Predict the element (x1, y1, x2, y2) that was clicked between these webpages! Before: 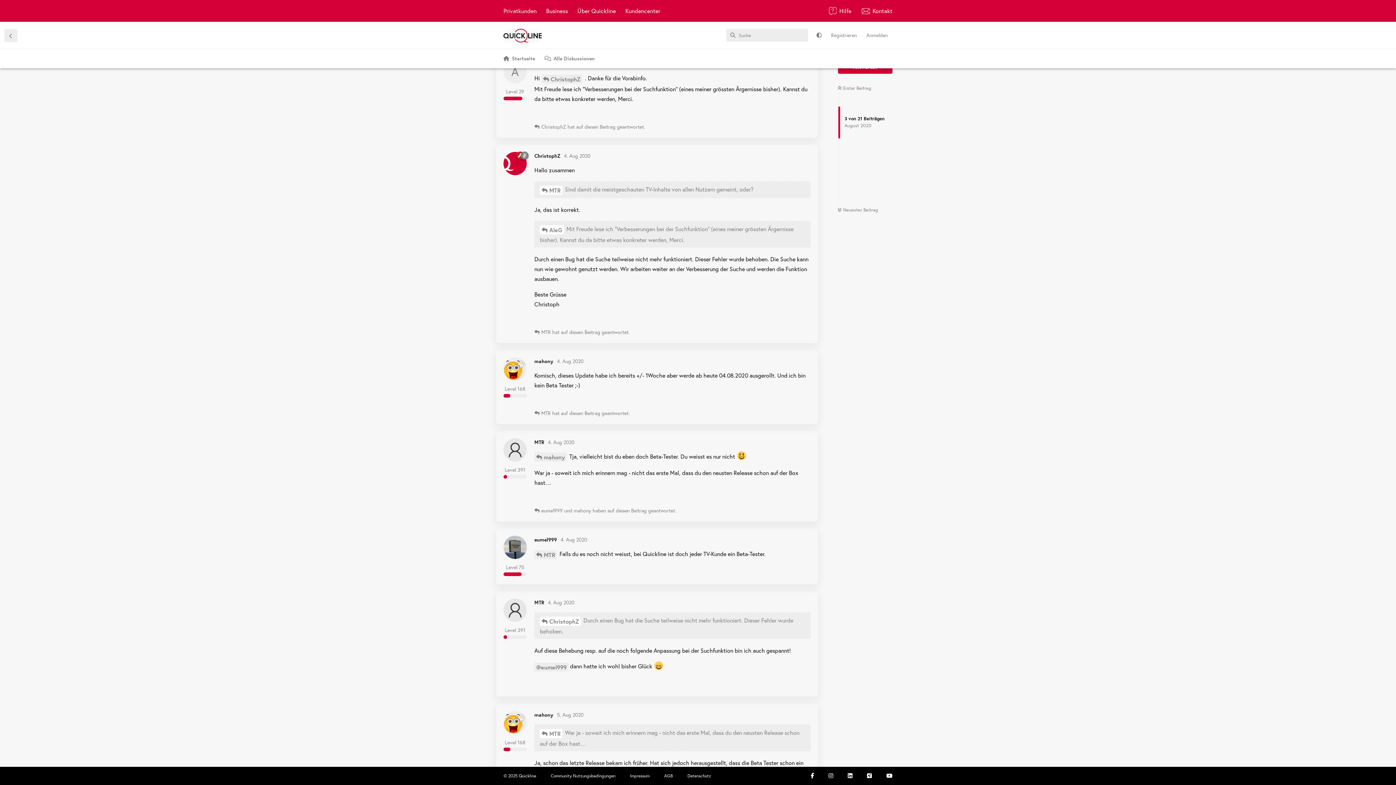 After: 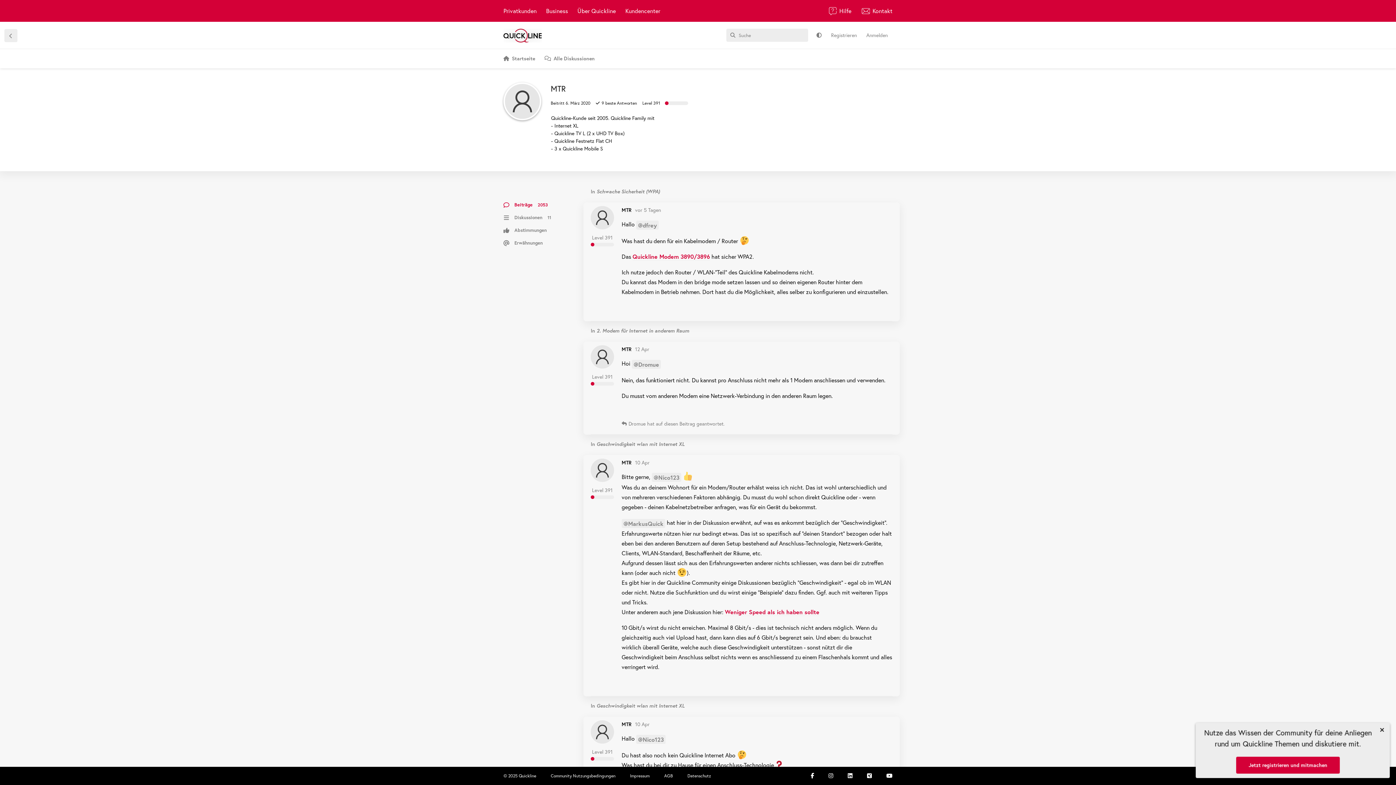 Action: bbox: (534, 599, 544, 606) label: MTR